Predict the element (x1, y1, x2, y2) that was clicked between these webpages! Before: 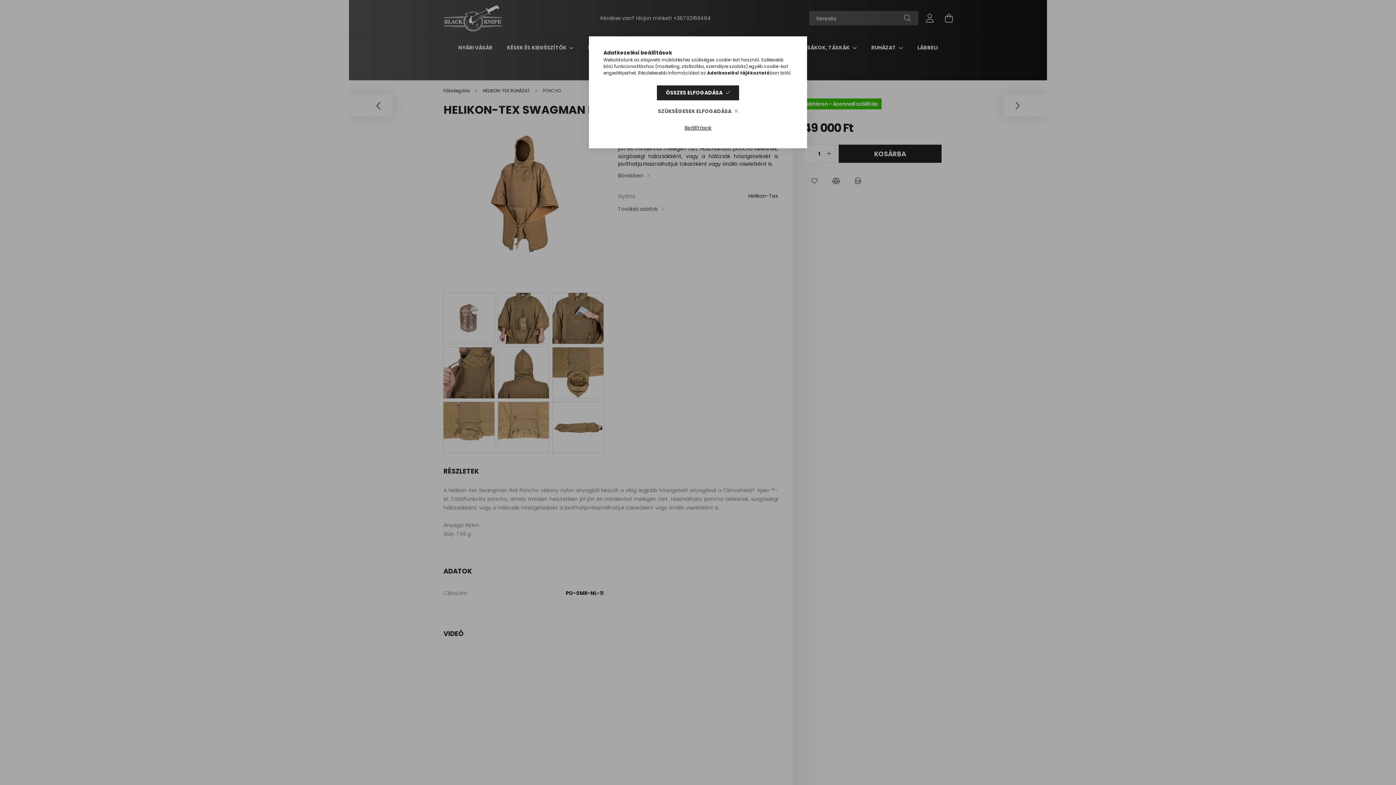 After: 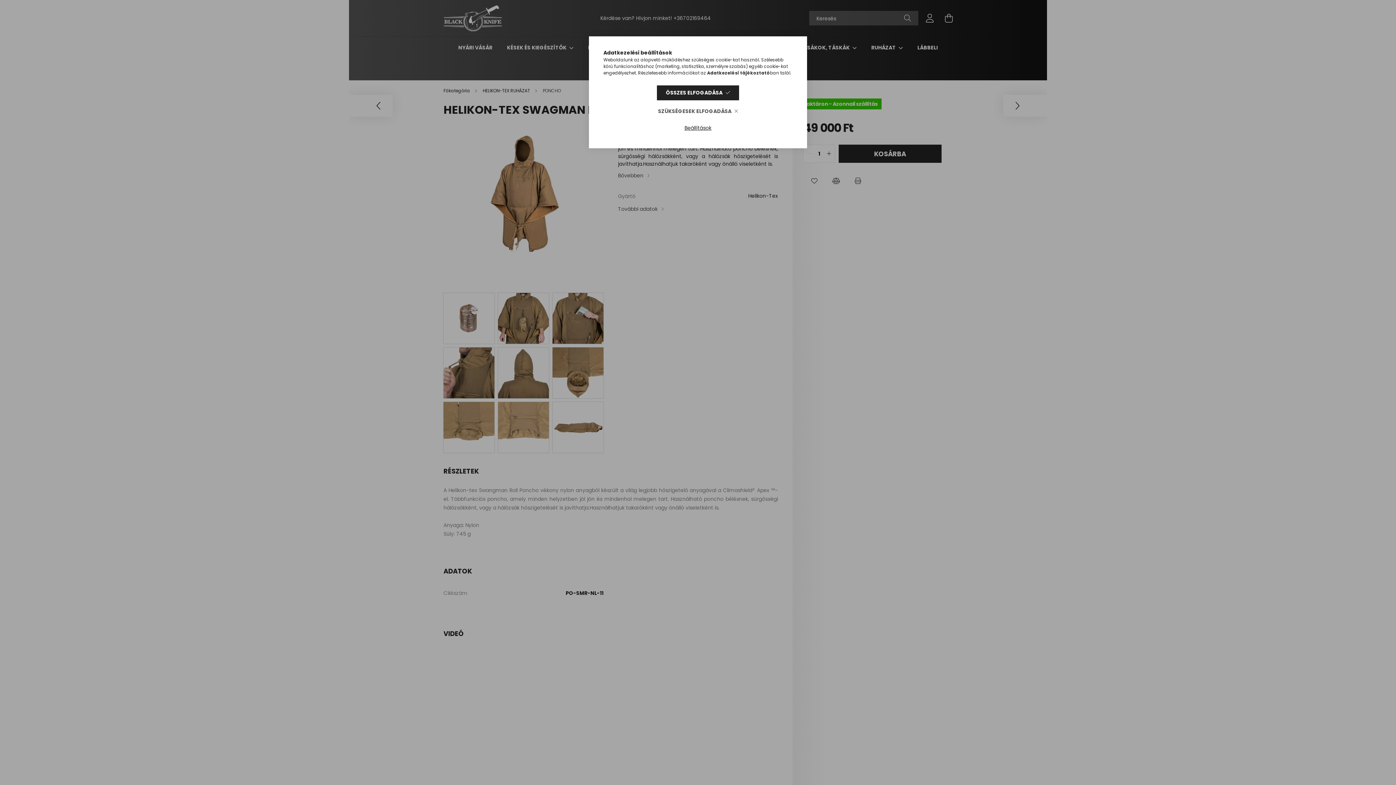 Action: bbox: (707, 69, 770, 76) label: Adatkezelési tájékoztató